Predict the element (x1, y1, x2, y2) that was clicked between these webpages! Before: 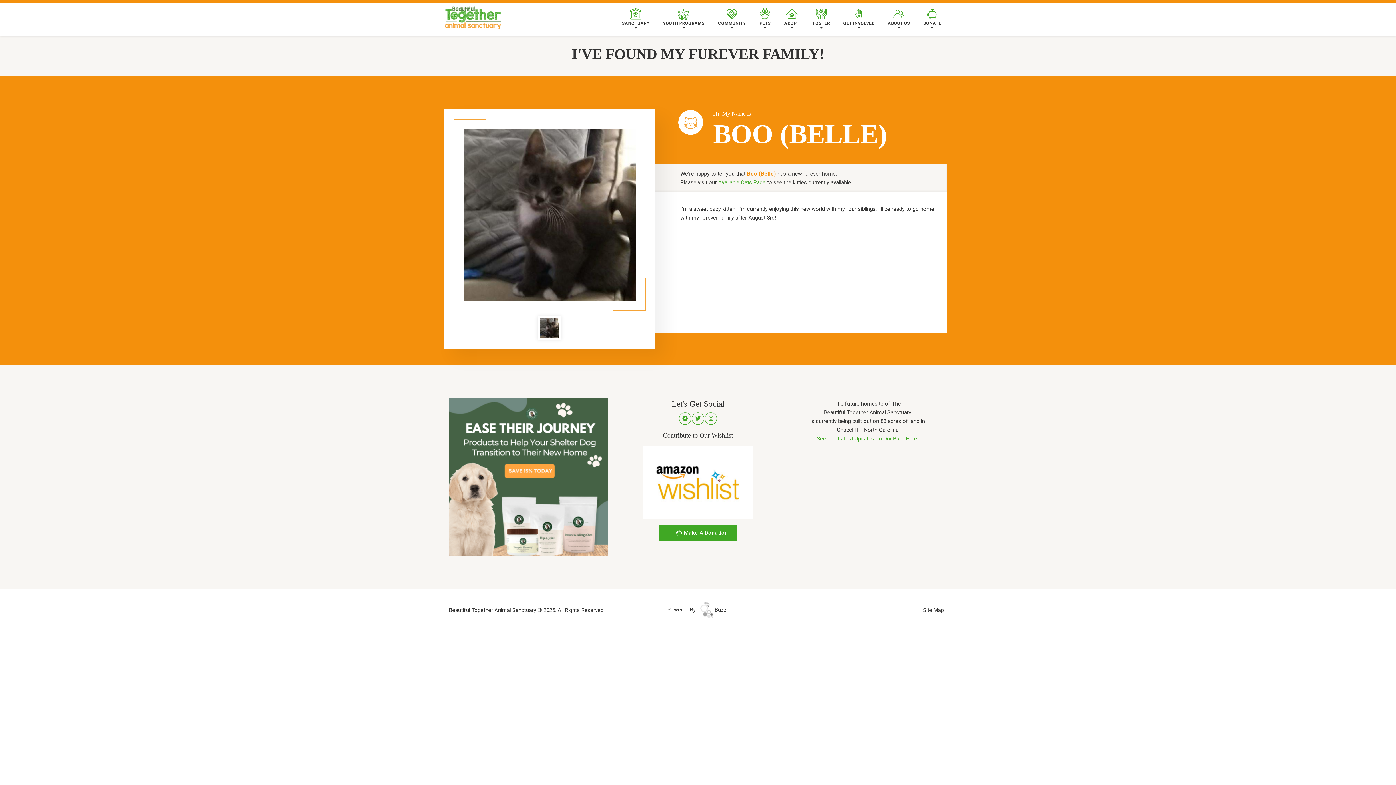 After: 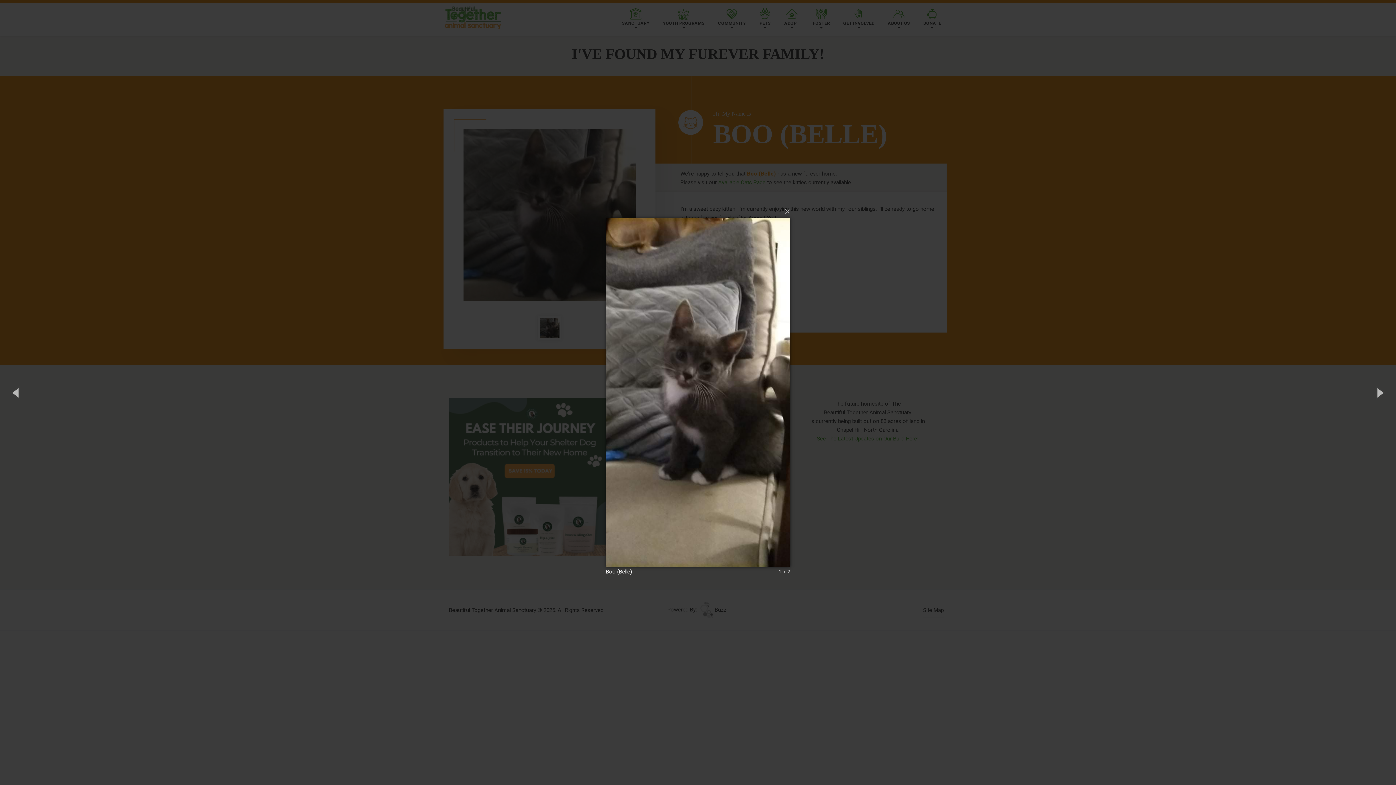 Action: bbox: (452, 117, 646, 311)